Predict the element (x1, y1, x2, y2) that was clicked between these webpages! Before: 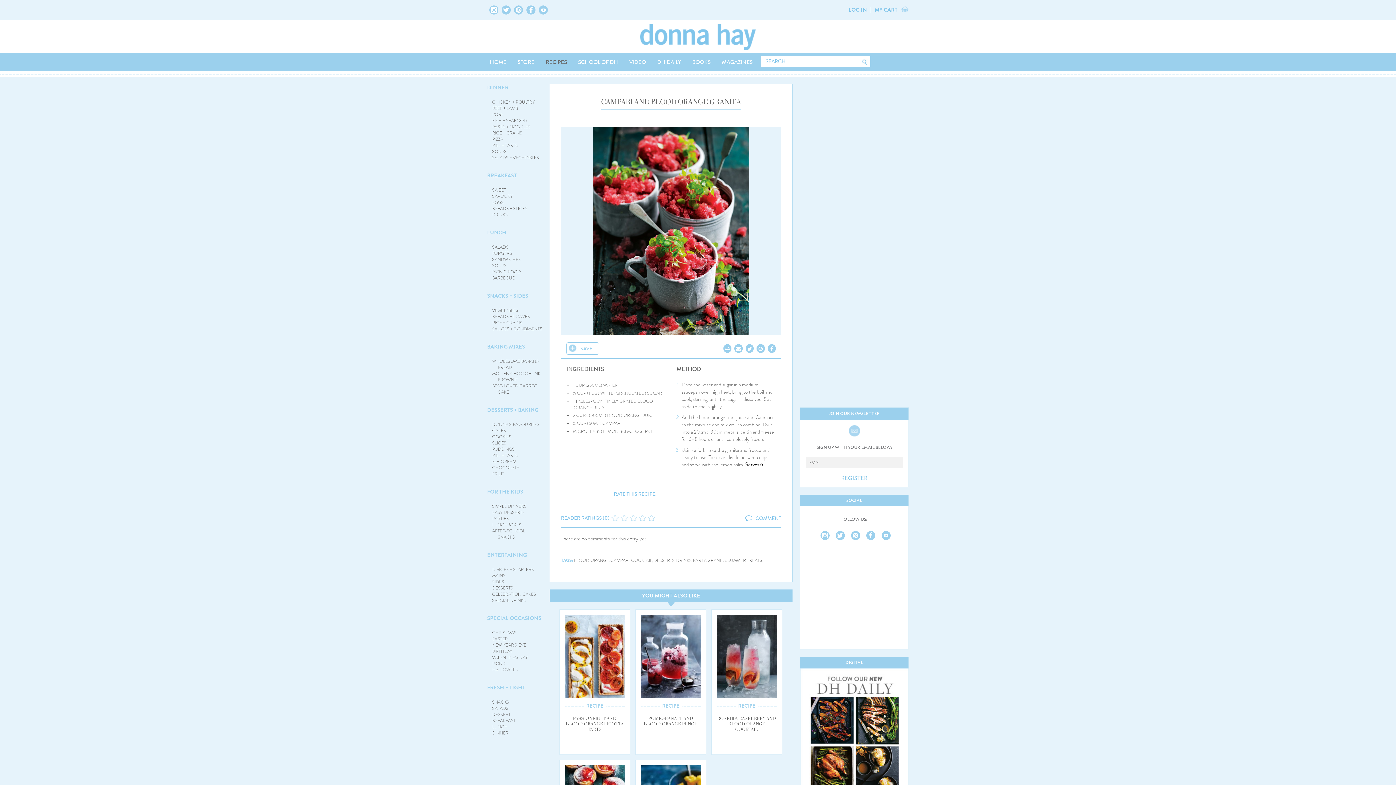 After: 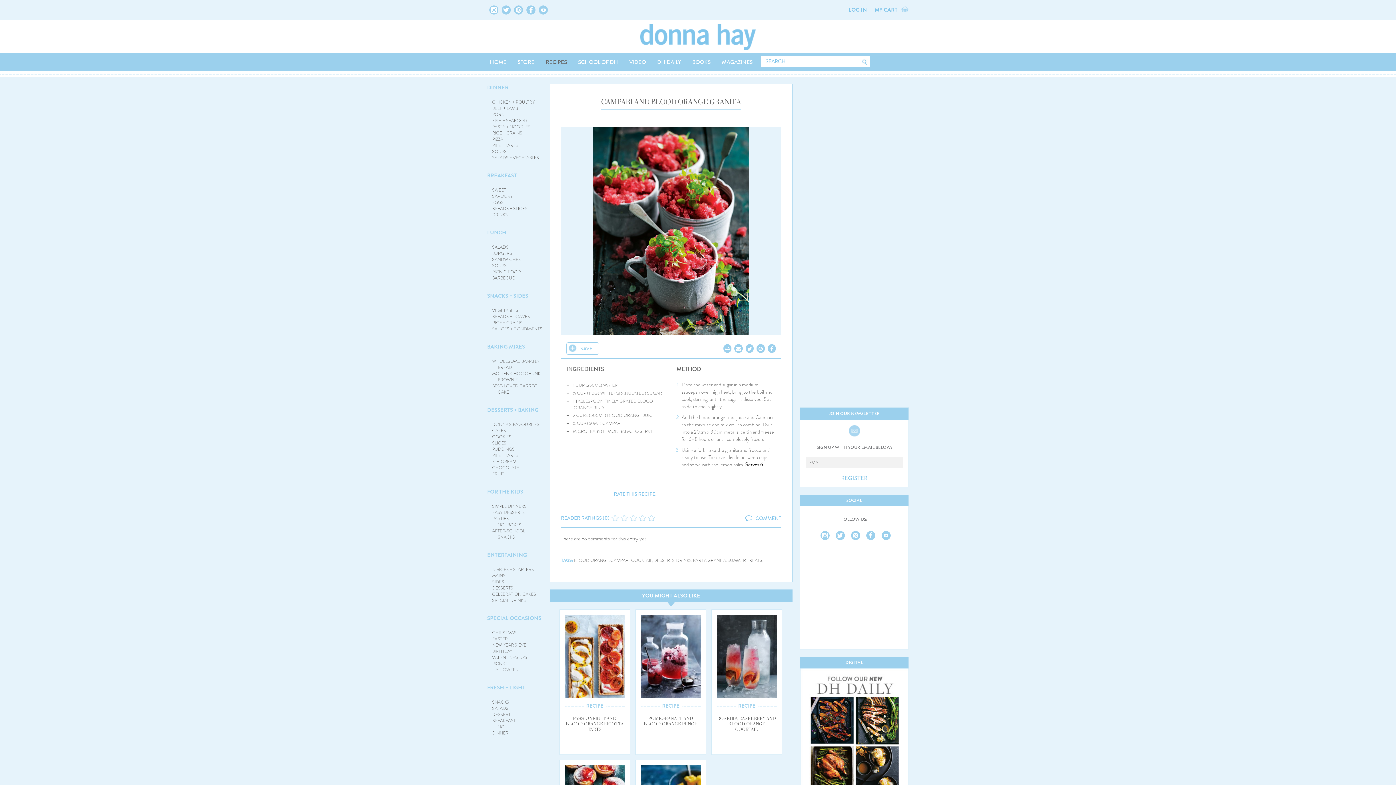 Action: bbox: (866, 531, 875, 540)